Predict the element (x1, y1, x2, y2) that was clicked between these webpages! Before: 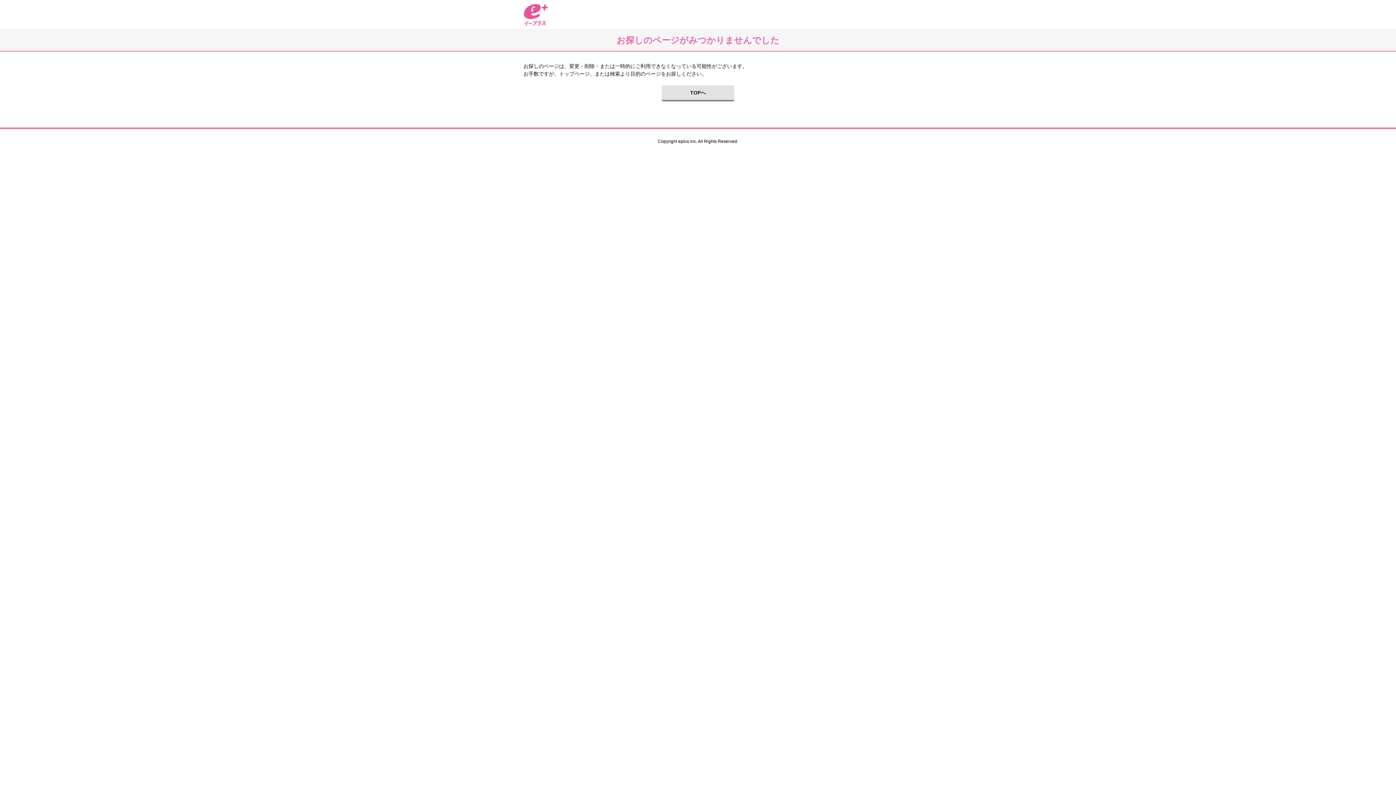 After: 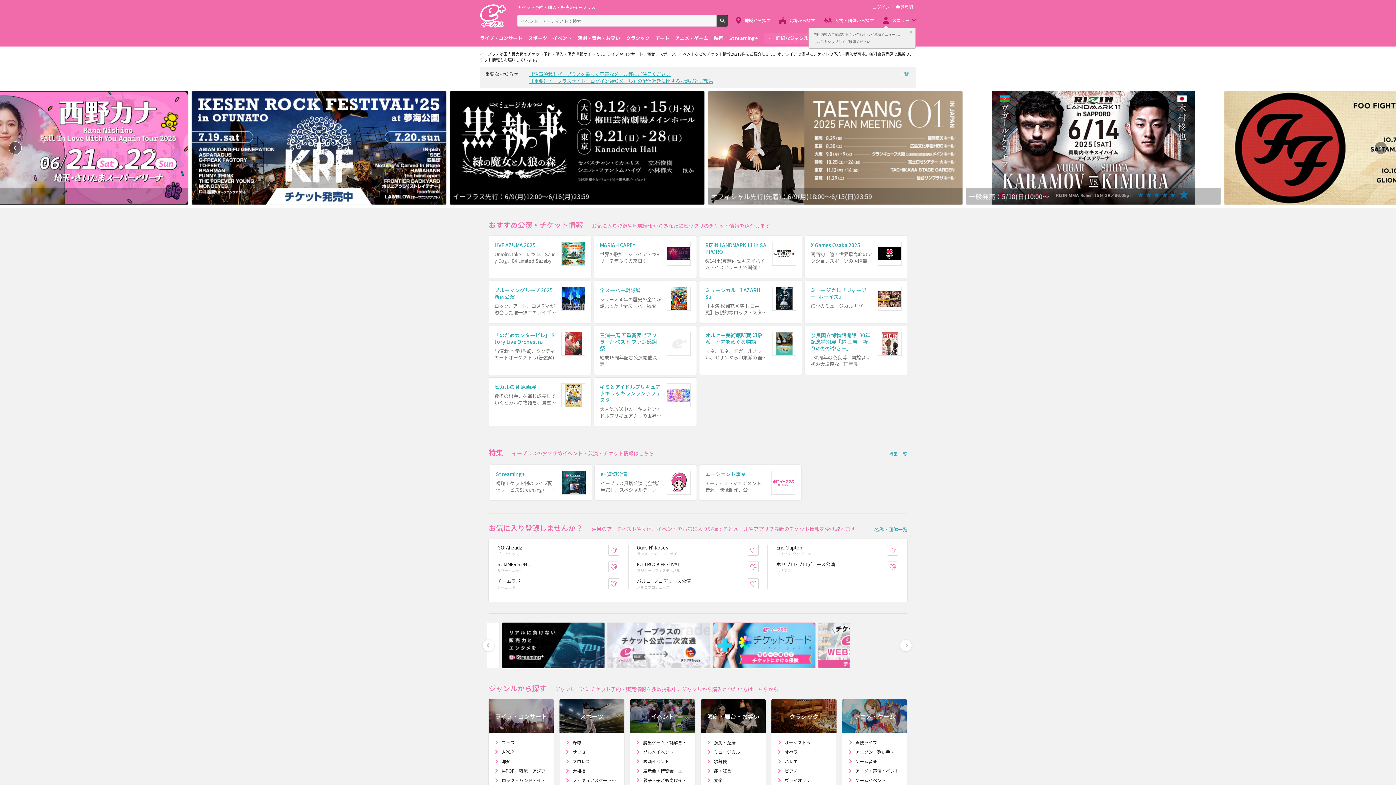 Action: bbox: (661, 85, 734, 101) label: TOPへ